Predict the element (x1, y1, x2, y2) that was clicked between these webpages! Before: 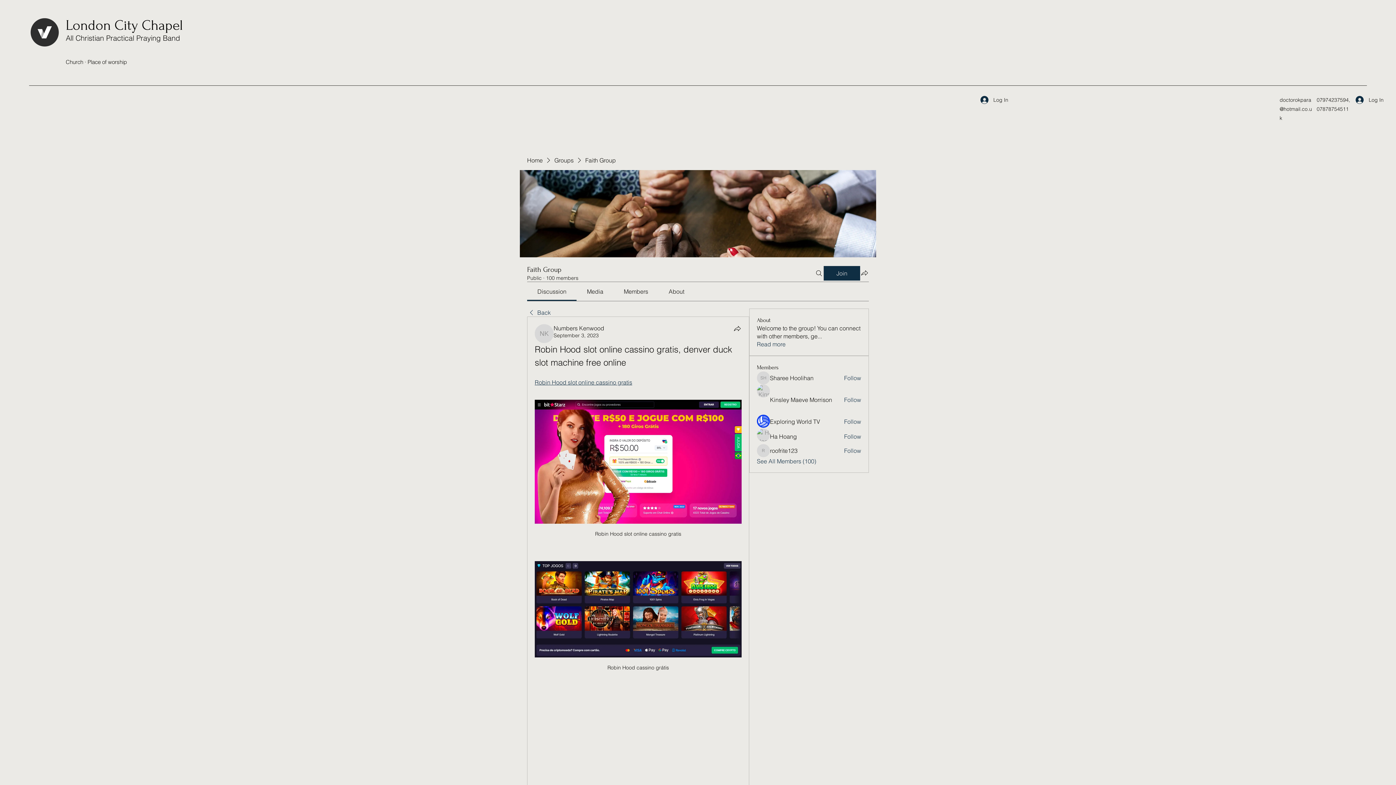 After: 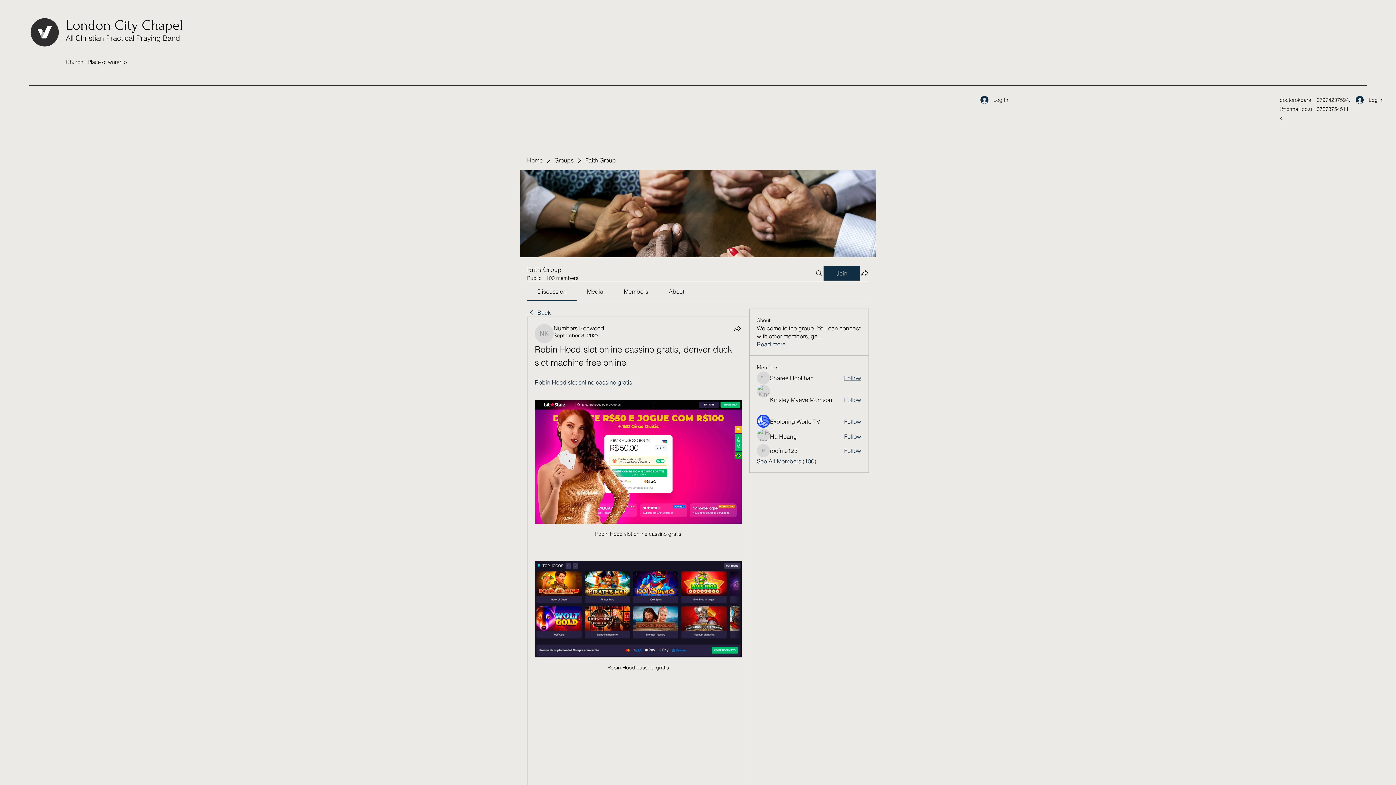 Action: bbox: (844, 374, 861, 382) label: Follow